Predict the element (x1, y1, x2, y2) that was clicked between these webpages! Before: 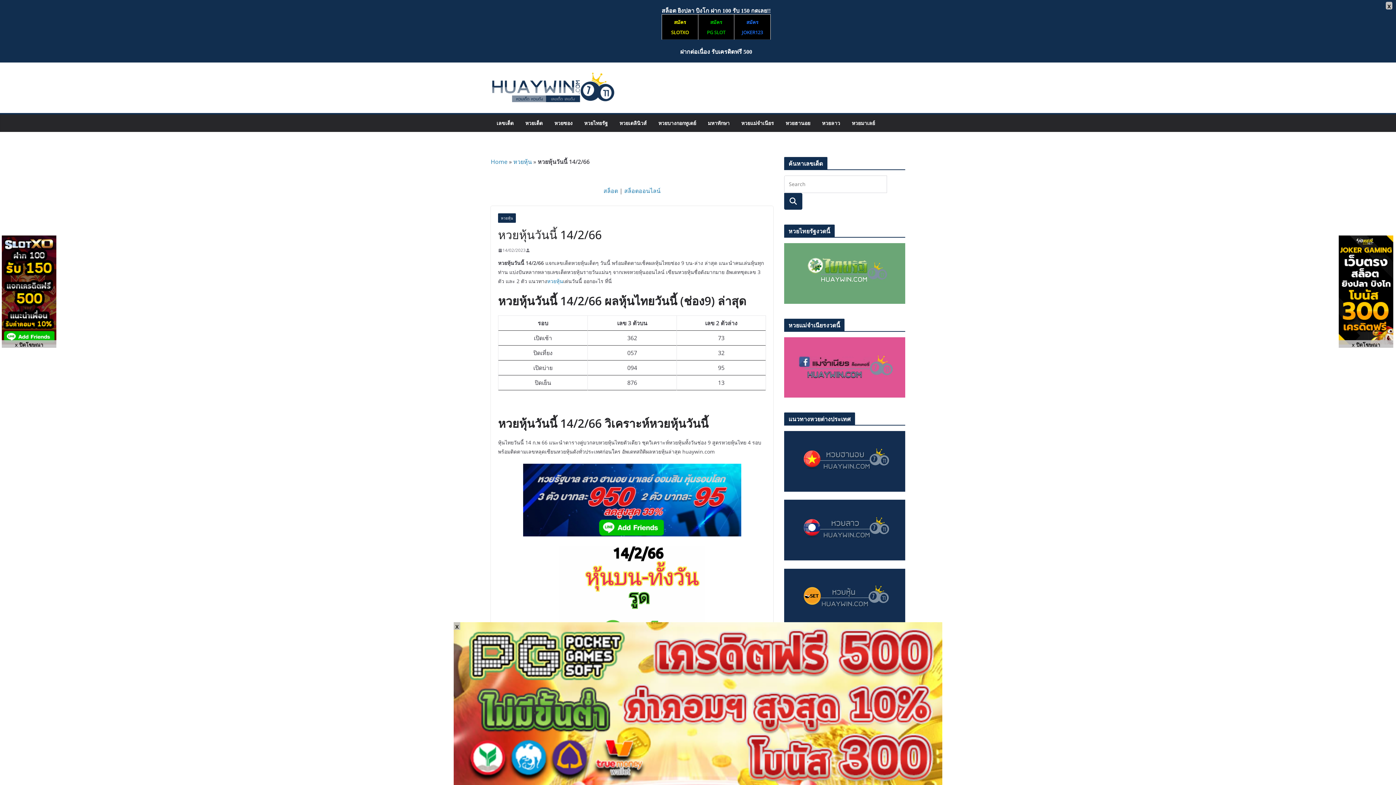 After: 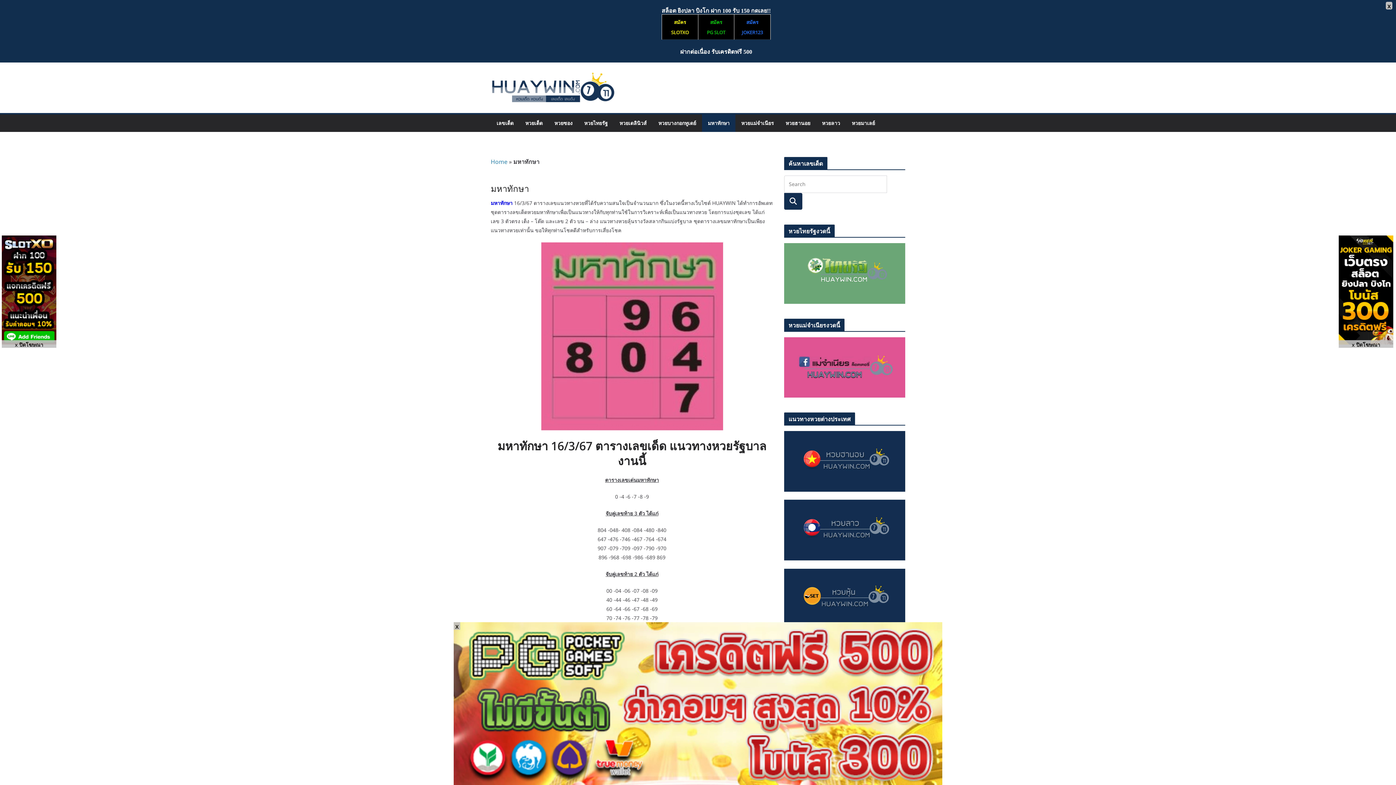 Action: label: มหาทักษา bbox: (708, 118, 729, 128)